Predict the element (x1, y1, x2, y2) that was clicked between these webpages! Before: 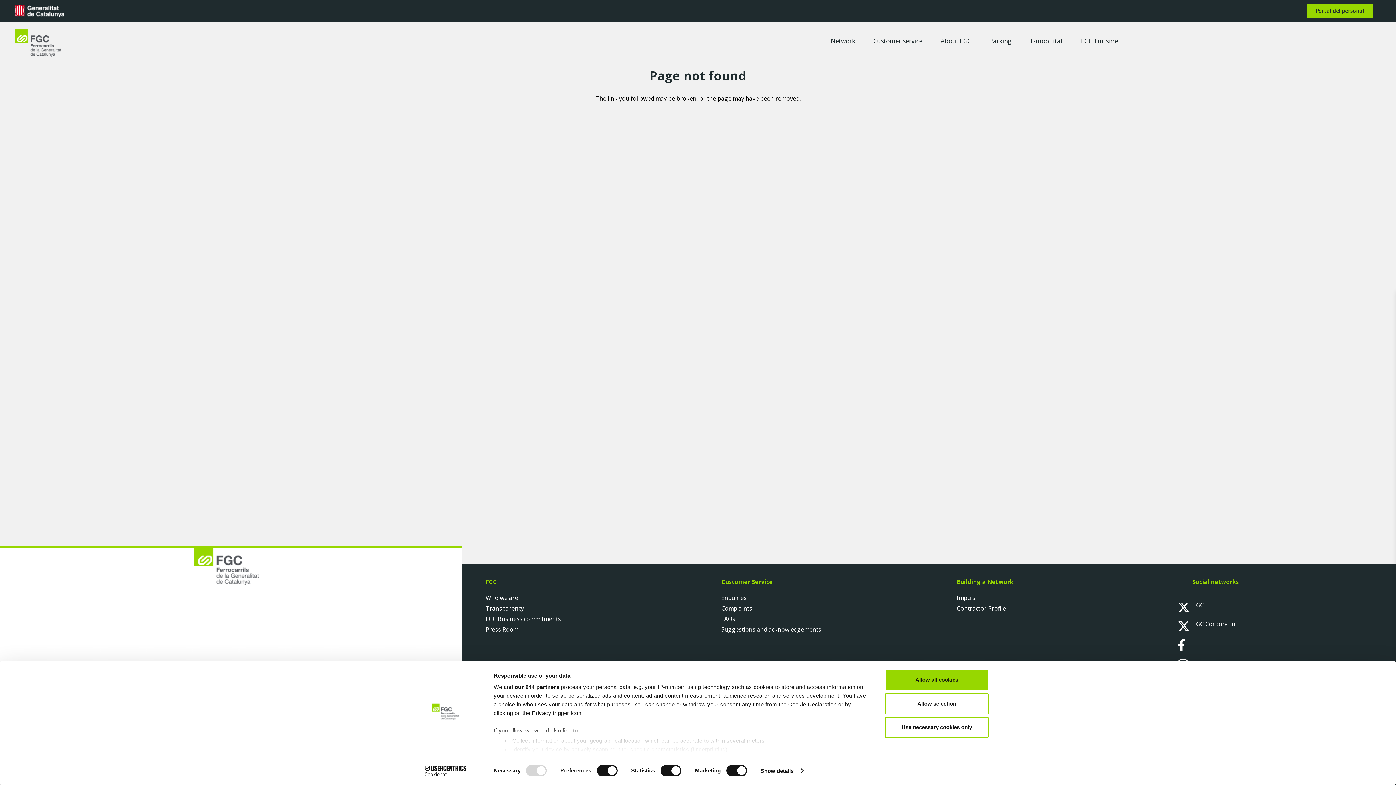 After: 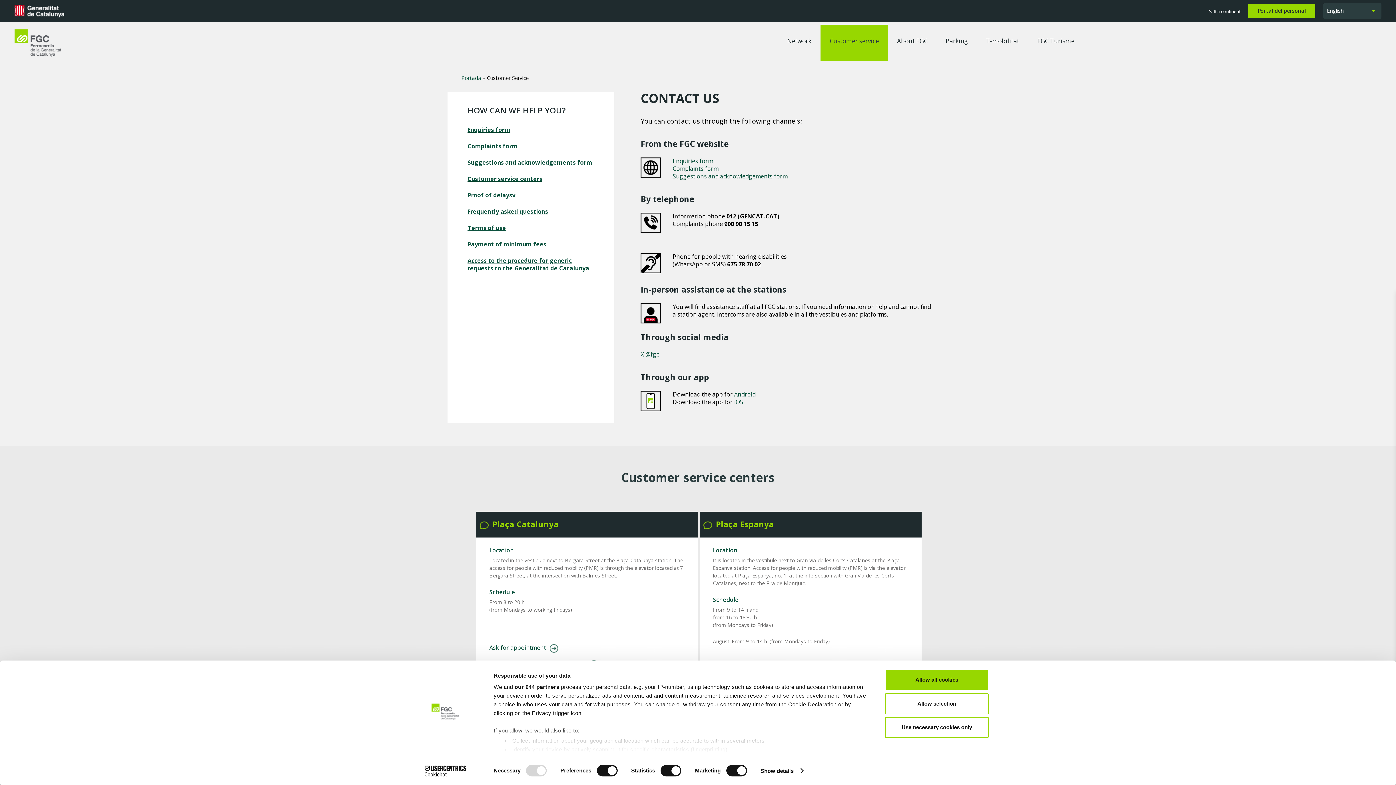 Action: label: Customer service bbox: (864, 24, 931, 60)